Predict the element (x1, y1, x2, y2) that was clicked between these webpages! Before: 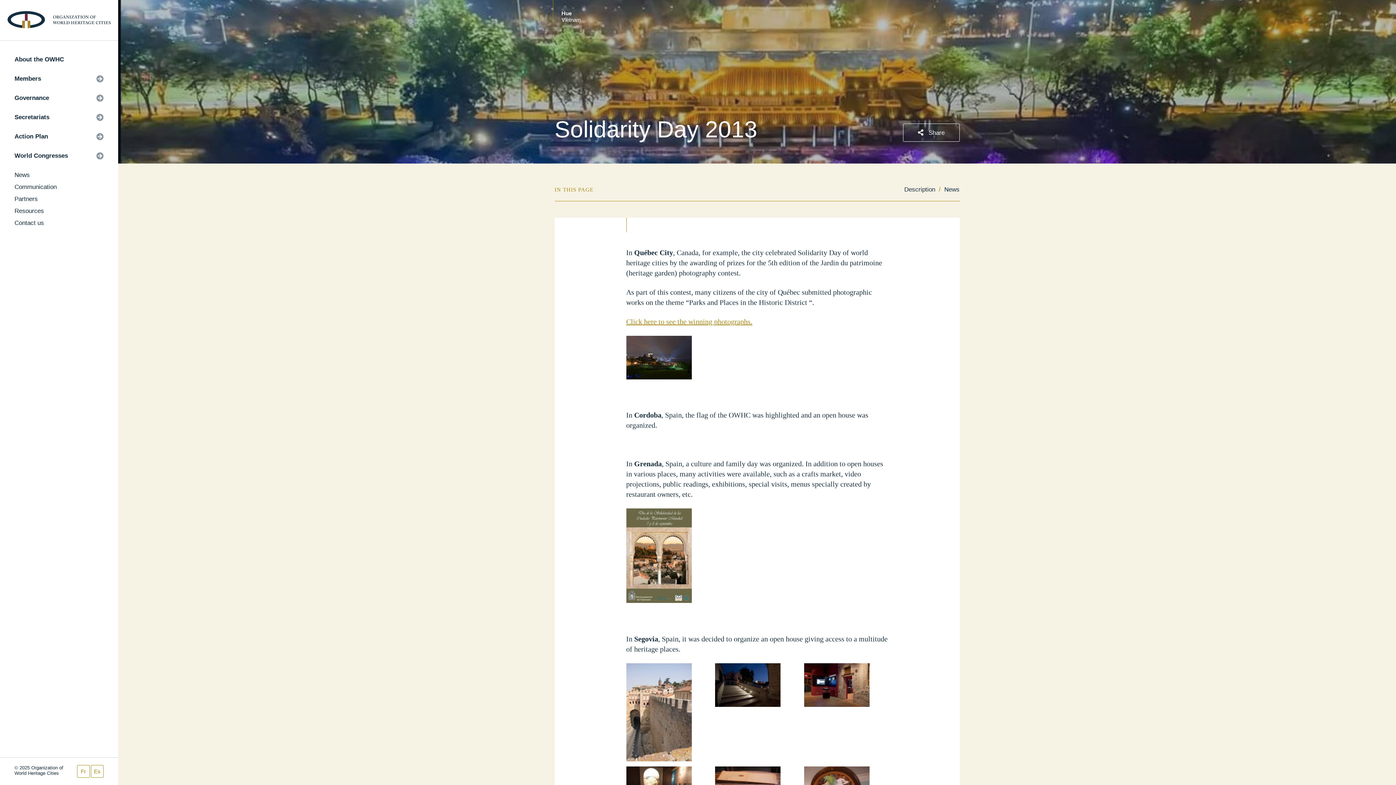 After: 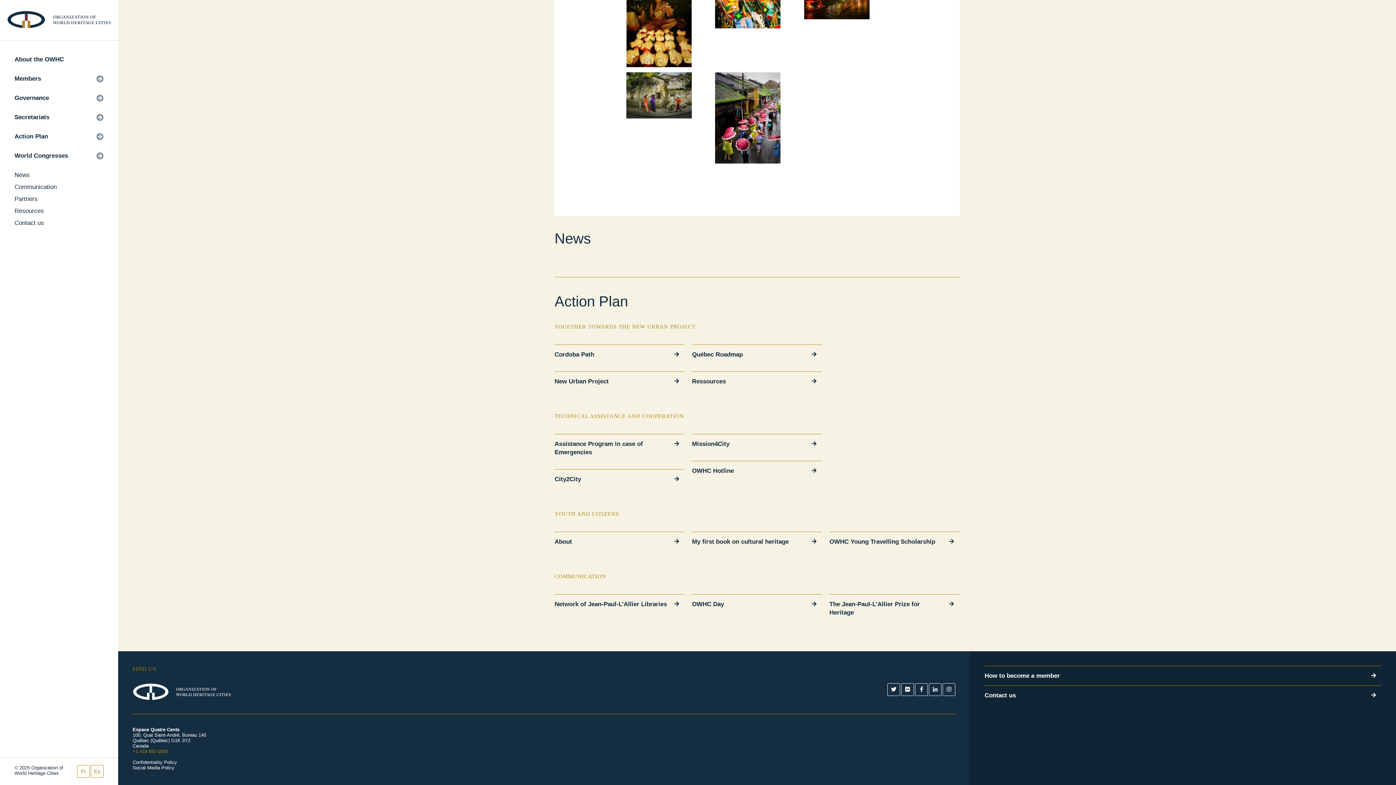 Action: label: News bbox: (944, 185, 959, 193)